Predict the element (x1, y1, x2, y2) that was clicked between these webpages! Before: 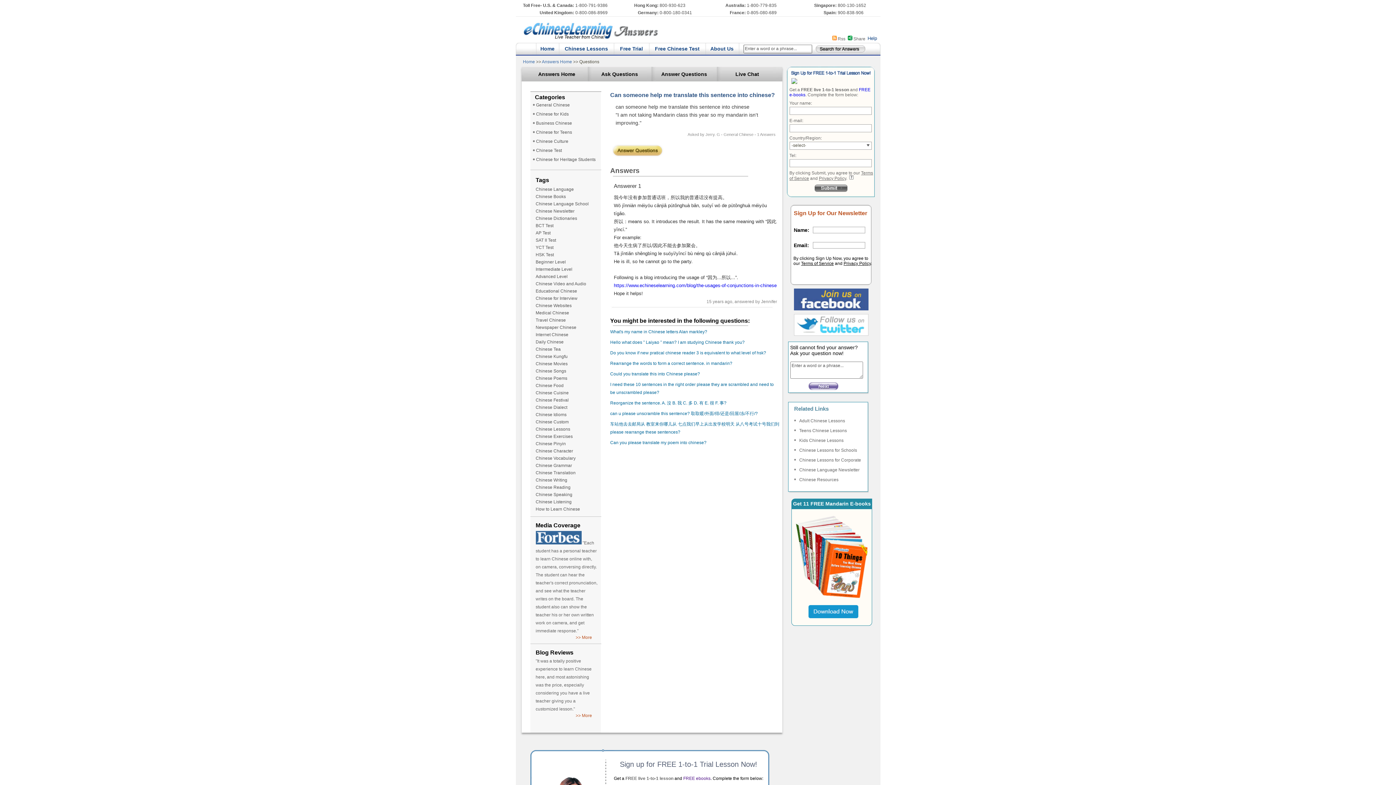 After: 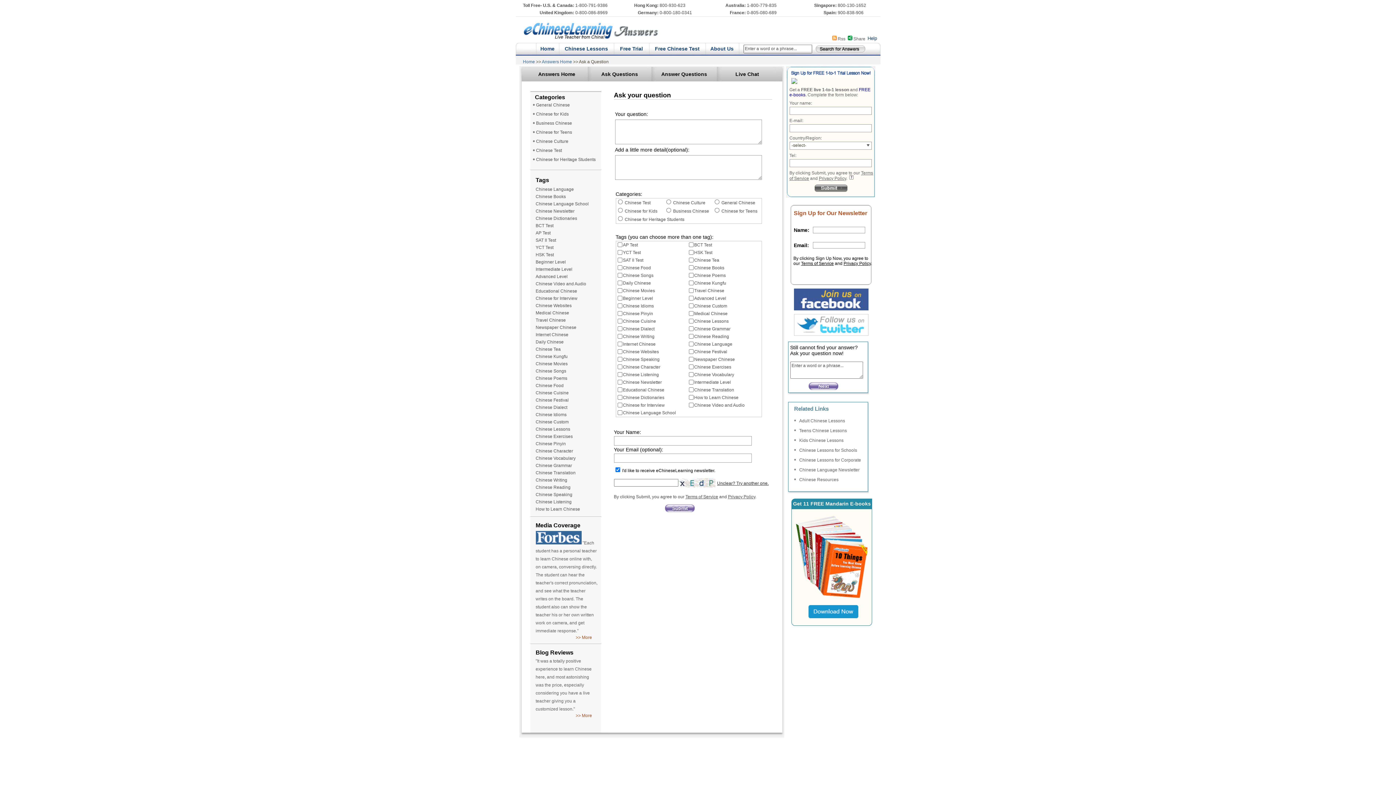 Action: bbox: (601, 71, 638, 77) label: Ask Questions